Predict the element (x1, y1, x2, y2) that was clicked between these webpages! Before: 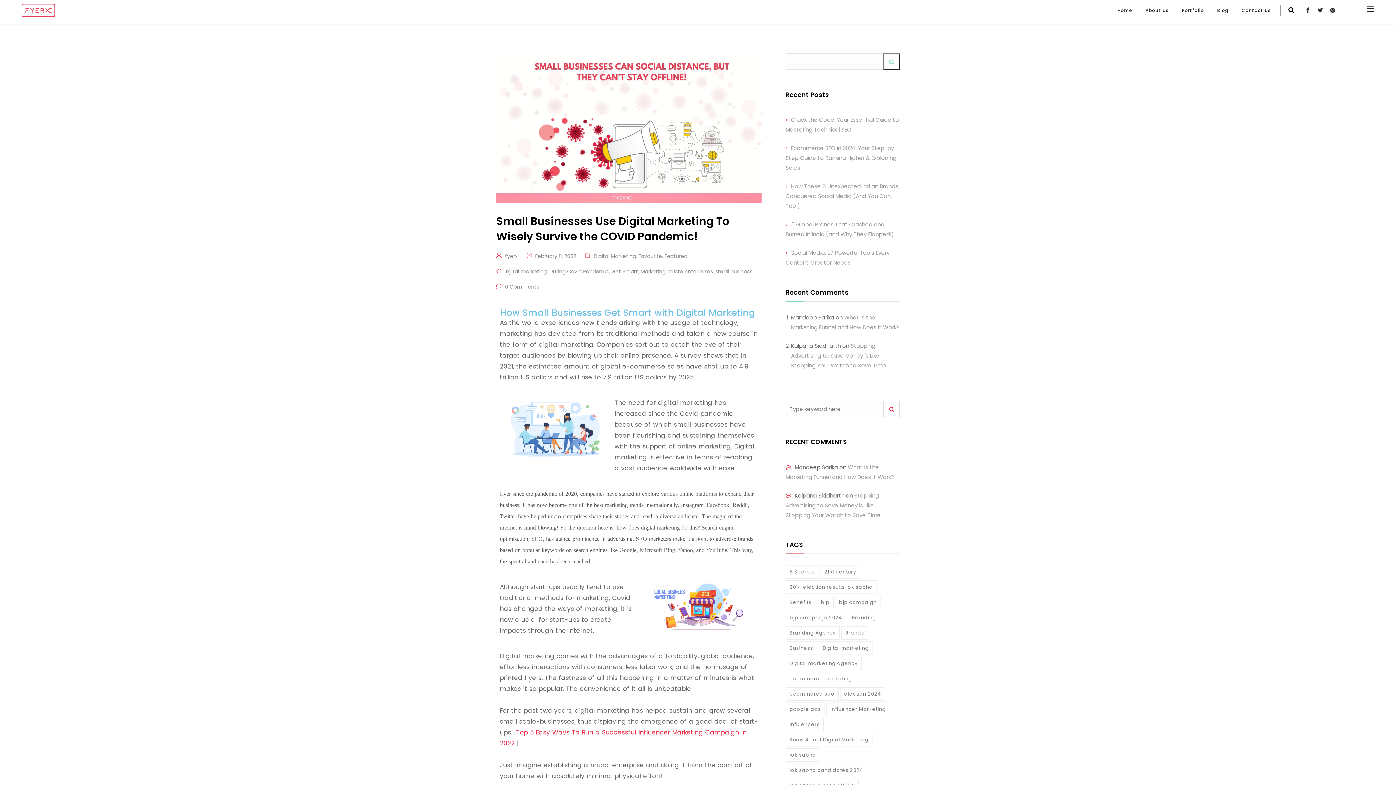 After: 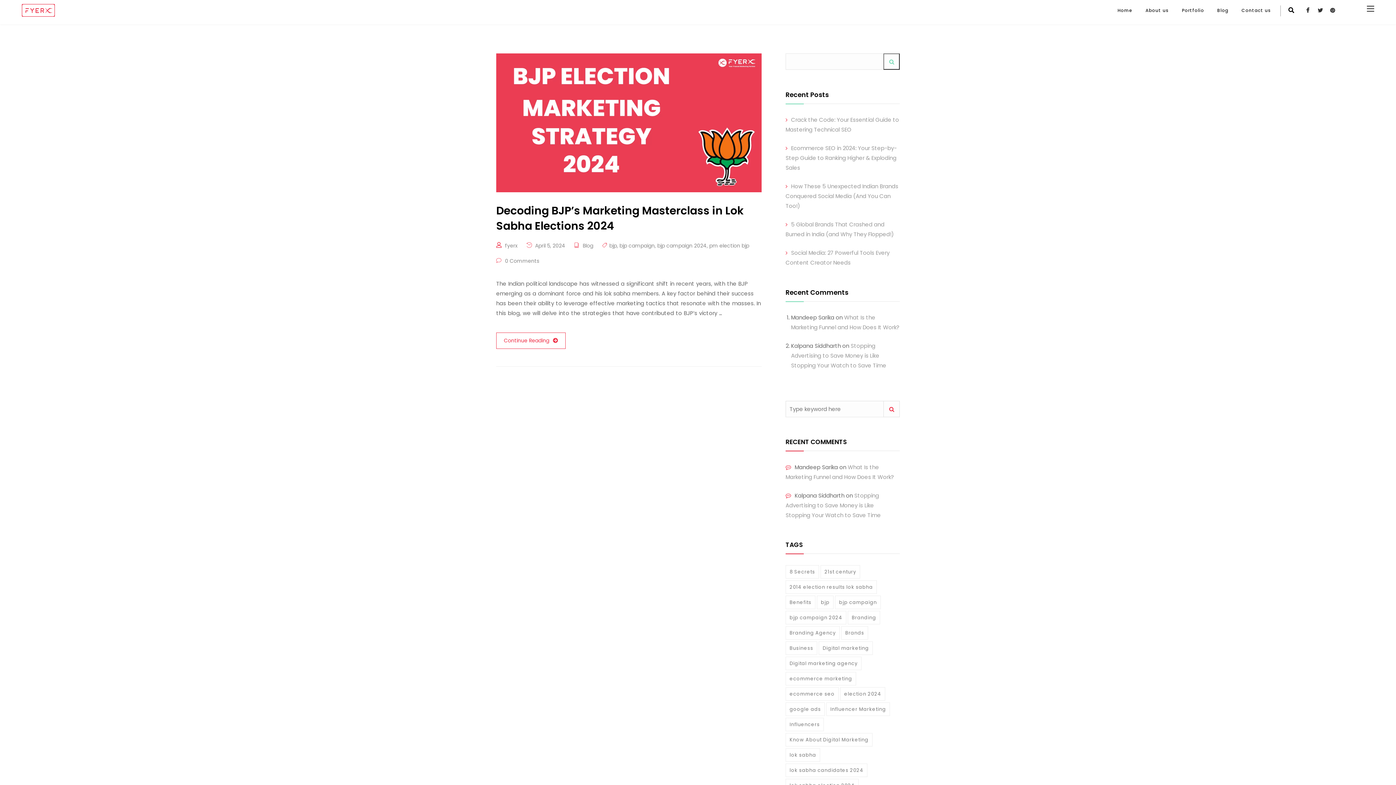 Action: label: bjp (1 item) bbox: (817, 596, 833, 609)